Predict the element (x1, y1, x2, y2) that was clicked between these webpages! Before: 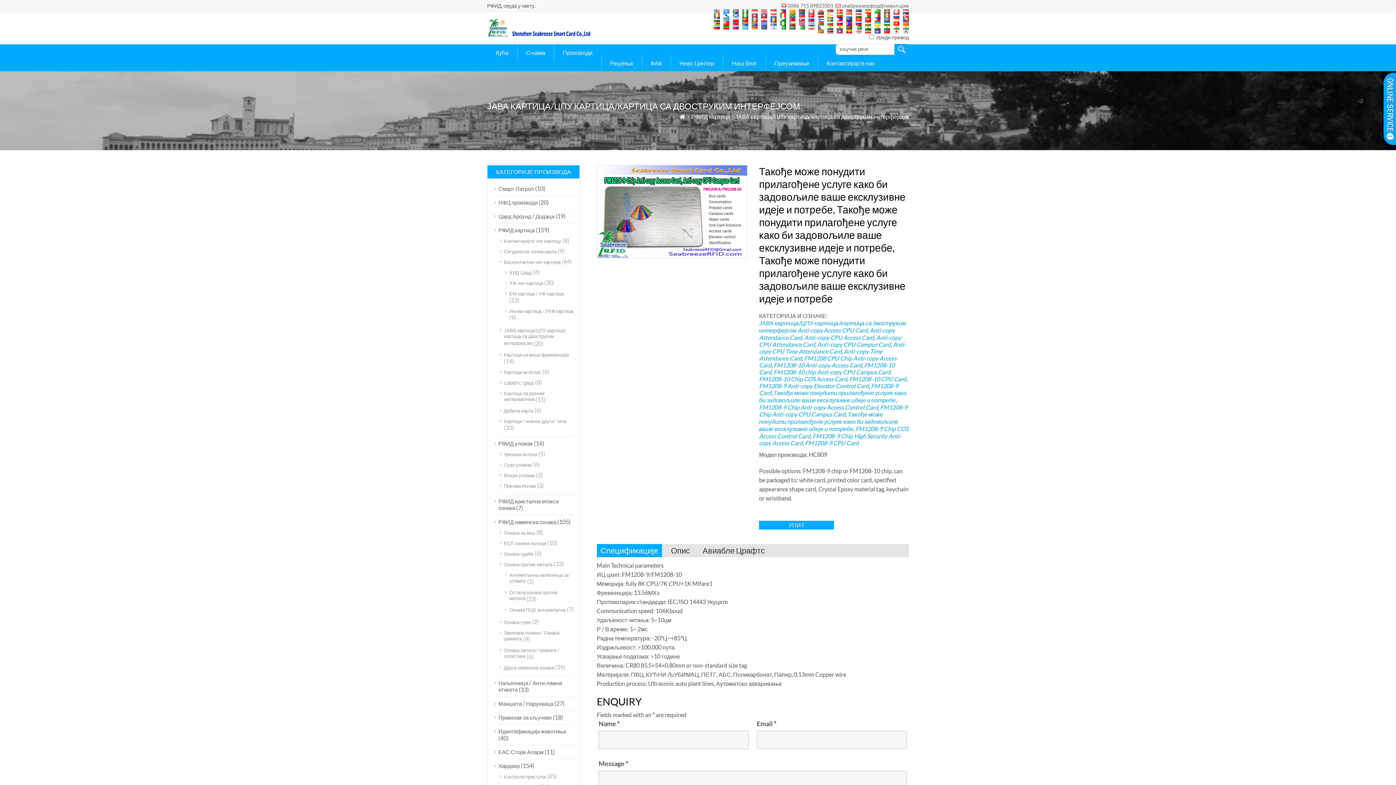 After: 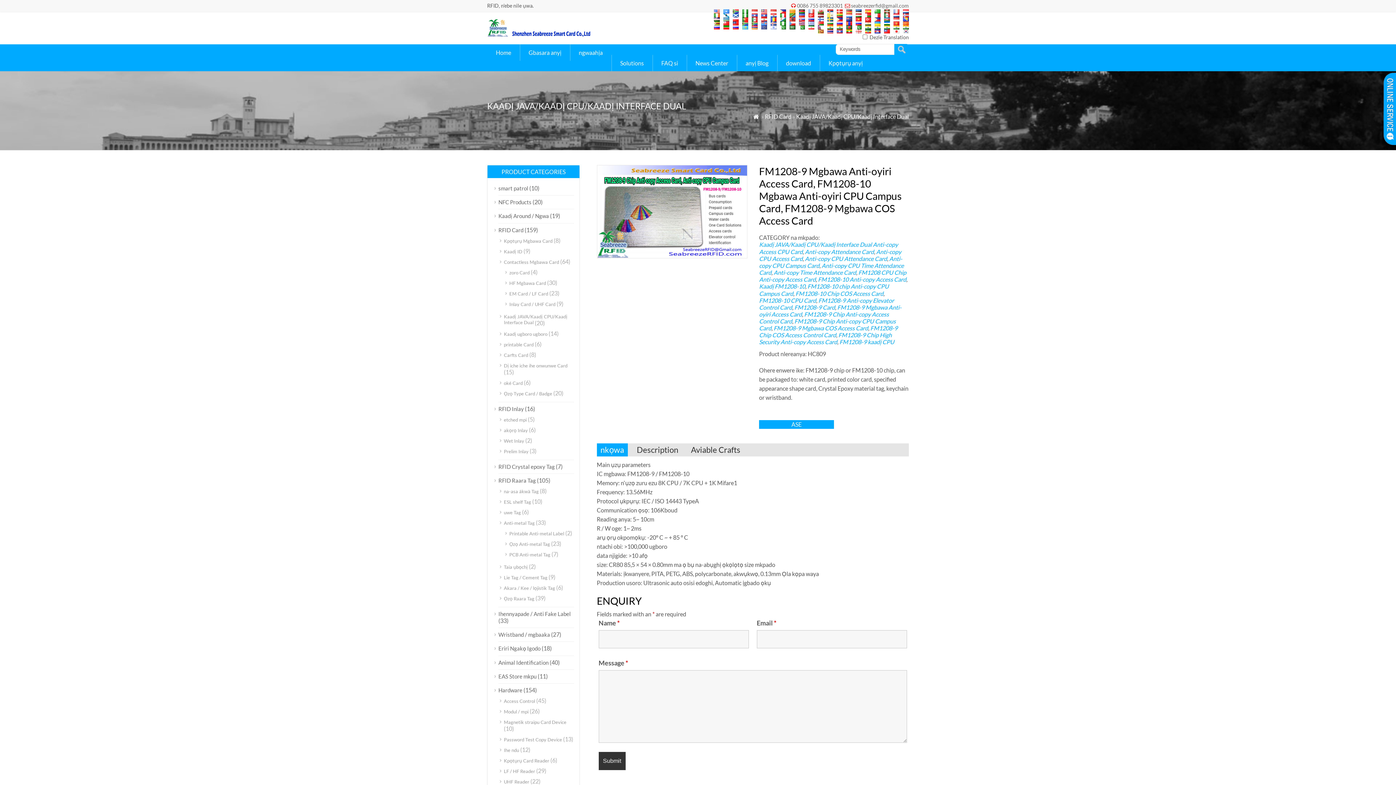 Action: bbox: (742, 8, 748, 14)